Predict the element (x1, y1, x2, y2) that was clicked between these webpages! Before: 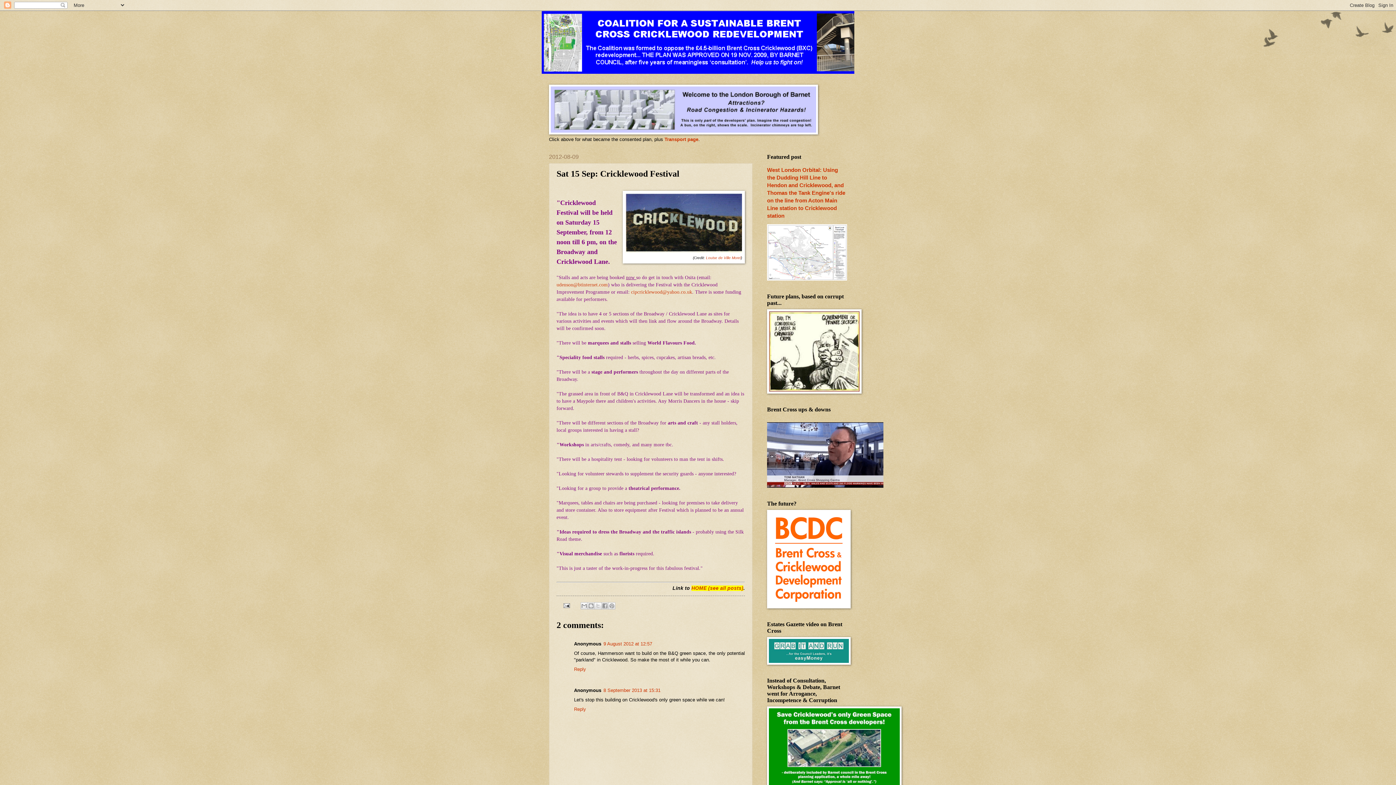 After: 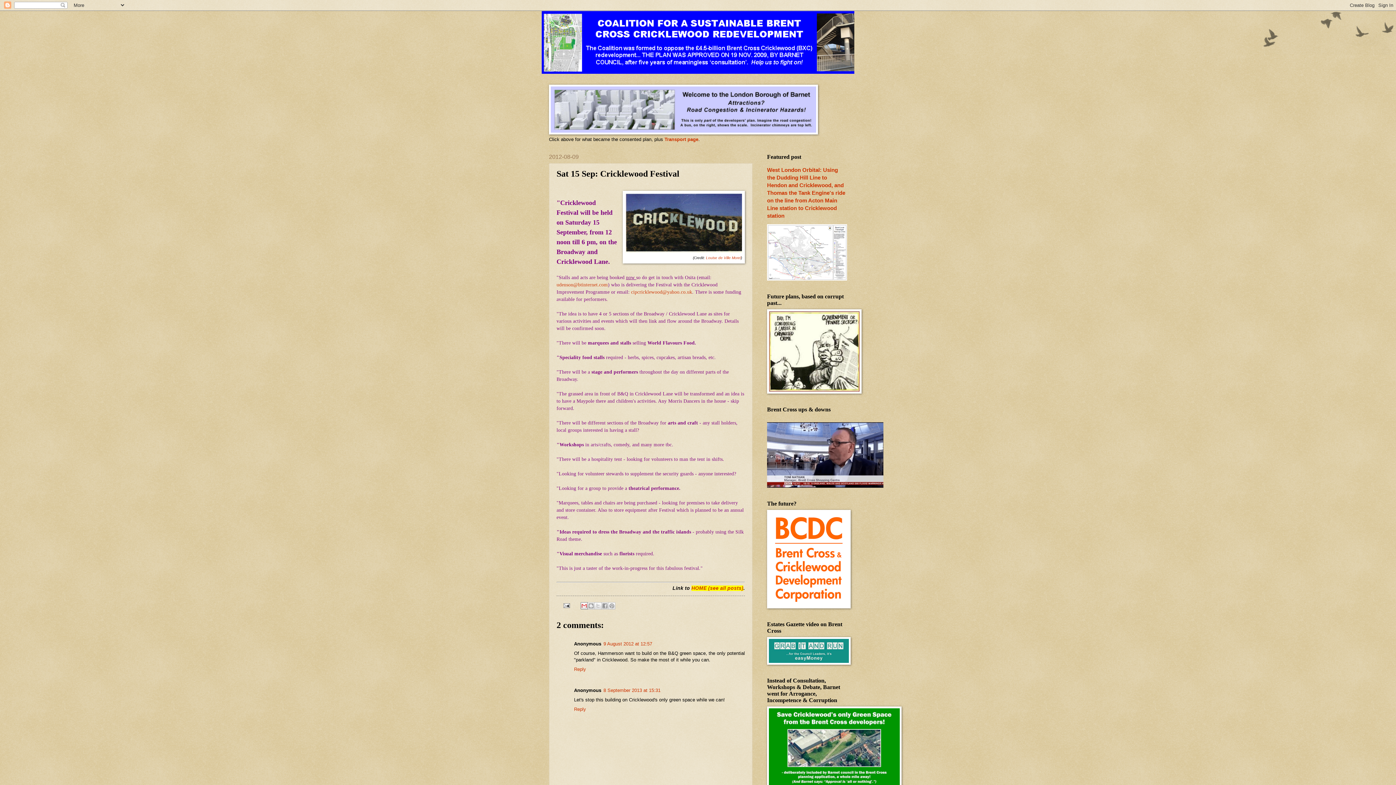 Action: label: Email This bbox: (580, 602, 588, 609)